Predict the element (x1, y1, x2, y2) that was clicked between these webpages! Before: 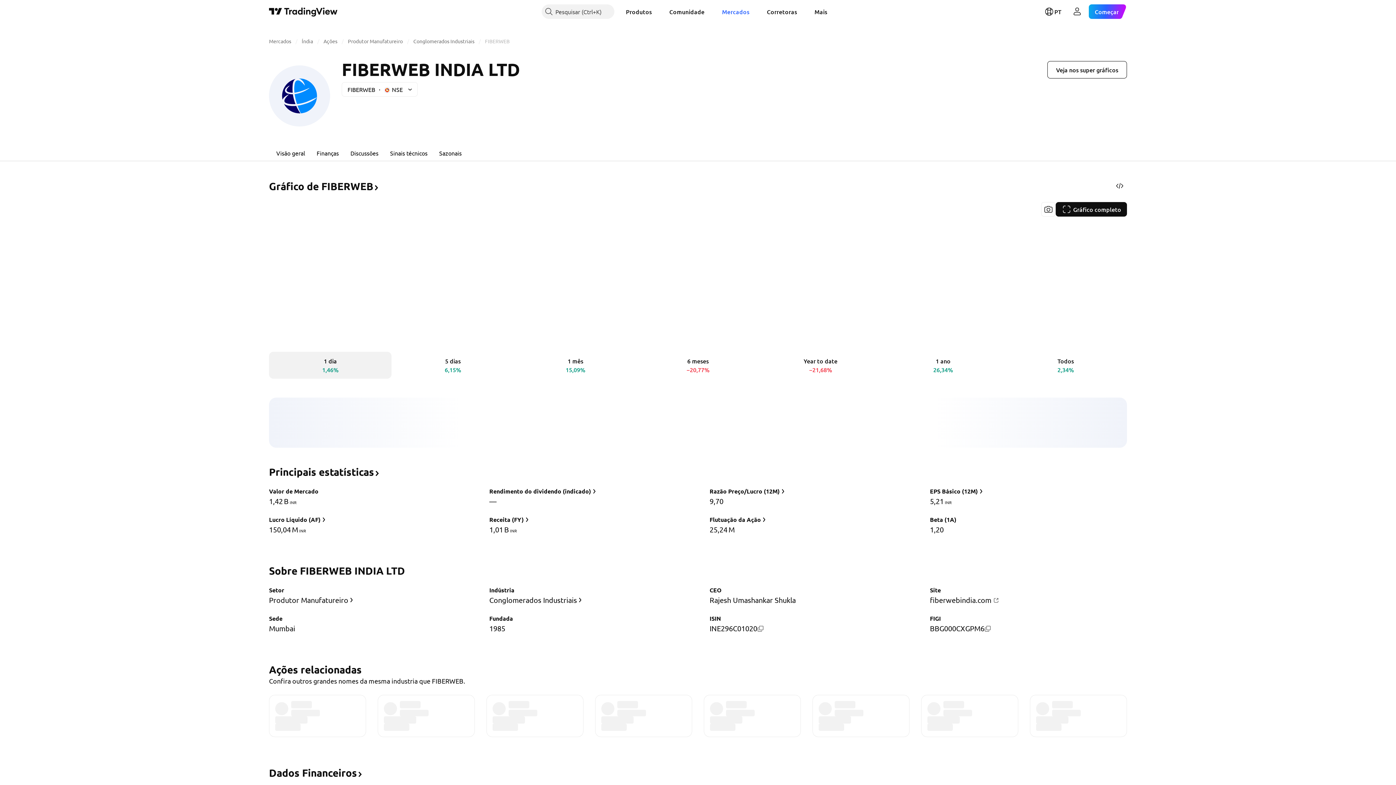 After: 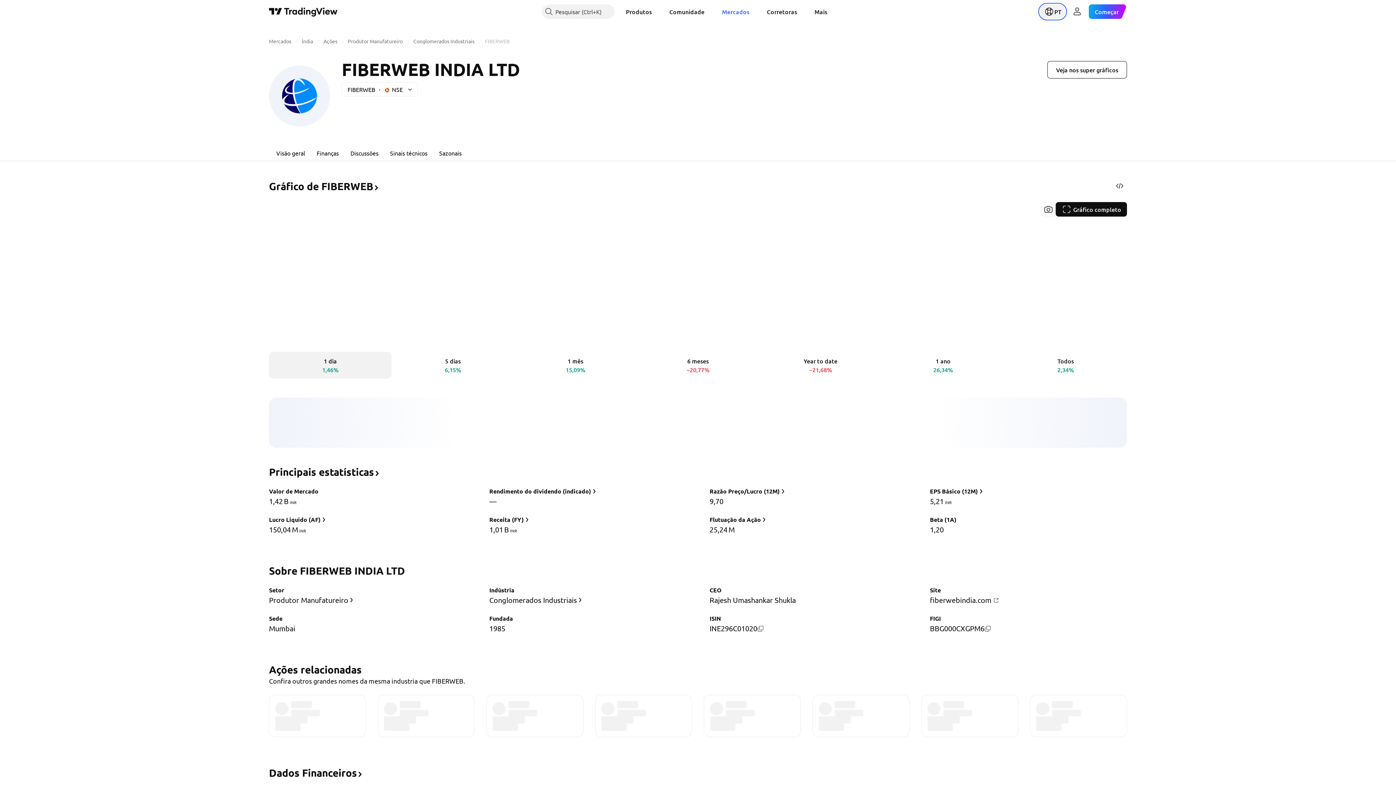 Action: bbox: (1040, 4, 1065, 18) label: Abrir menu de linguagem